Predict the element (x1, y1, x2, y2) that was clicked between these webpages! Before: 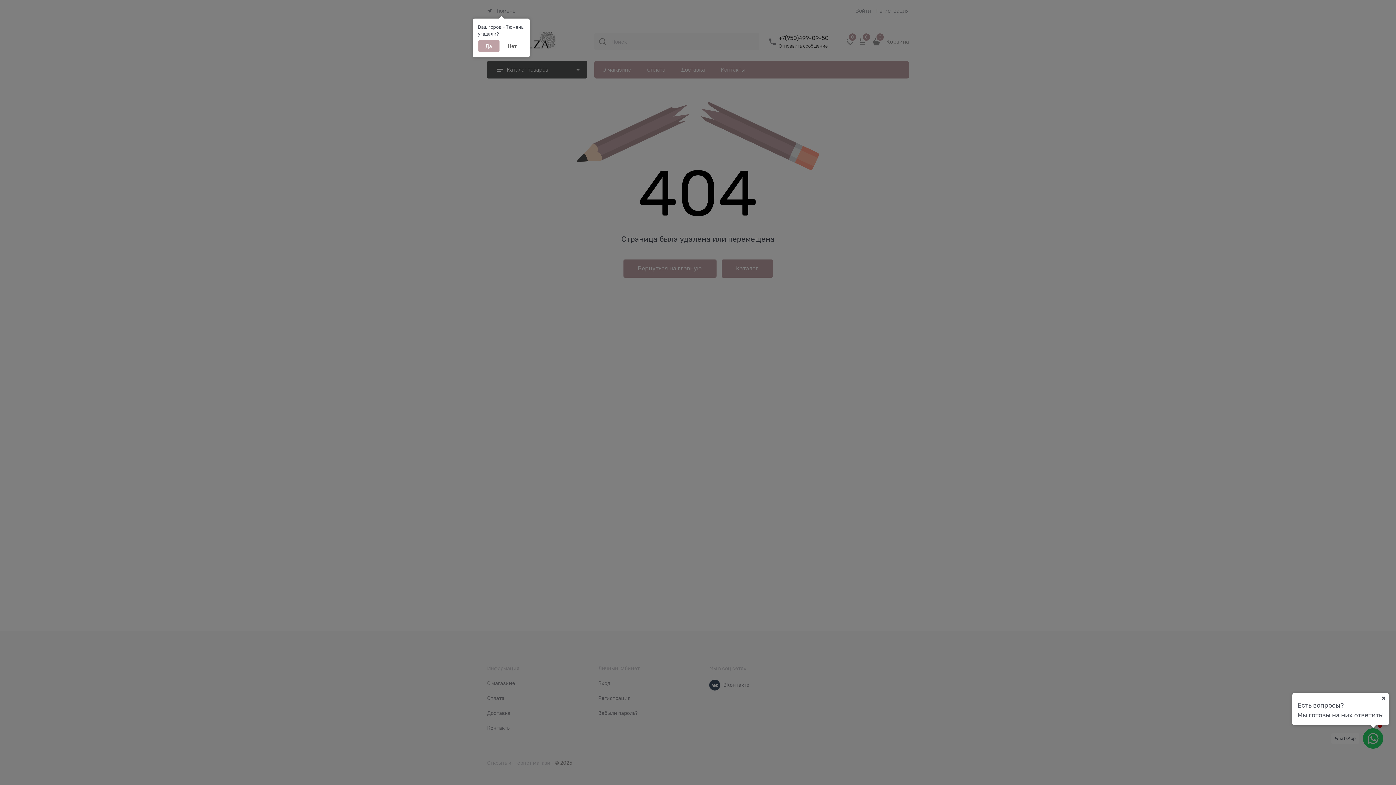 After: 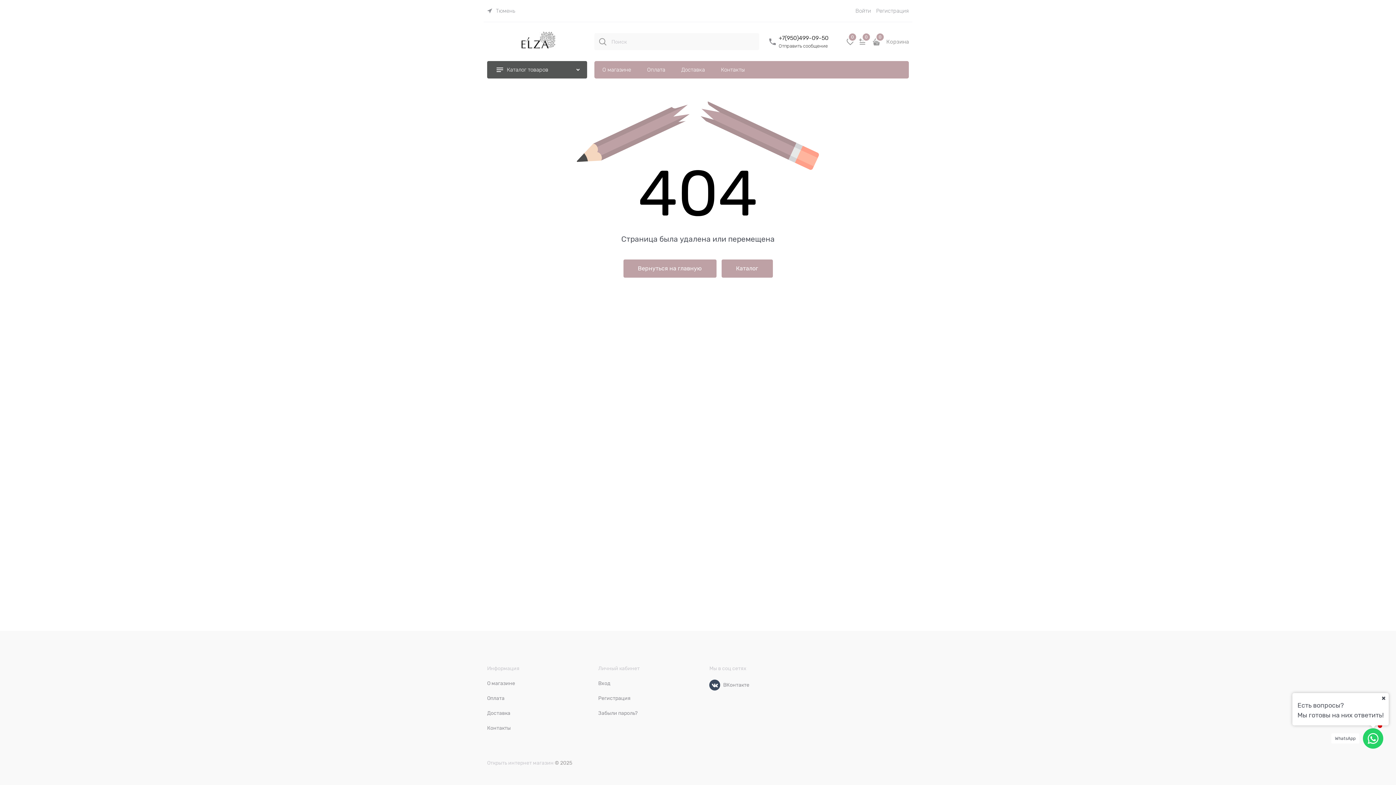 Action: label: Да bbox: (478, 40, 499, 52)